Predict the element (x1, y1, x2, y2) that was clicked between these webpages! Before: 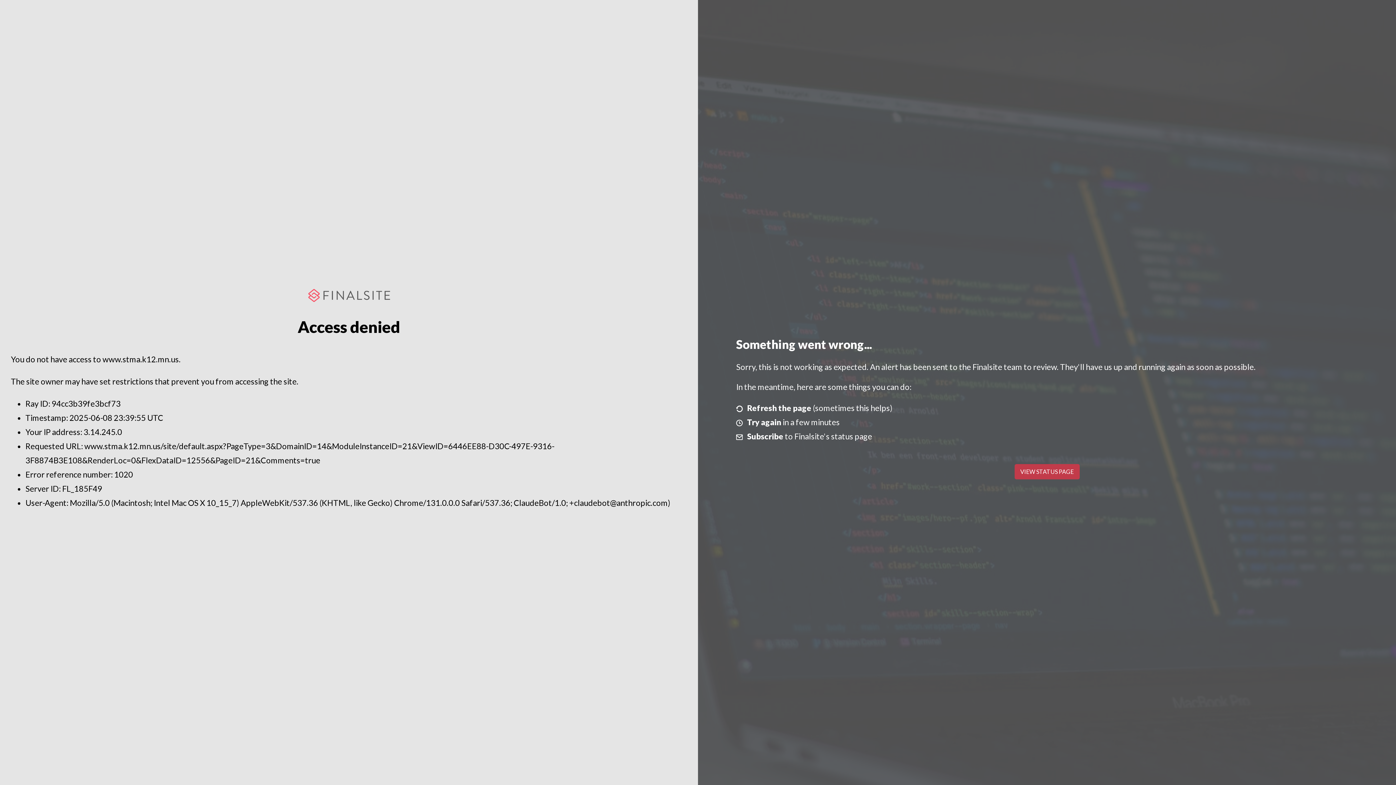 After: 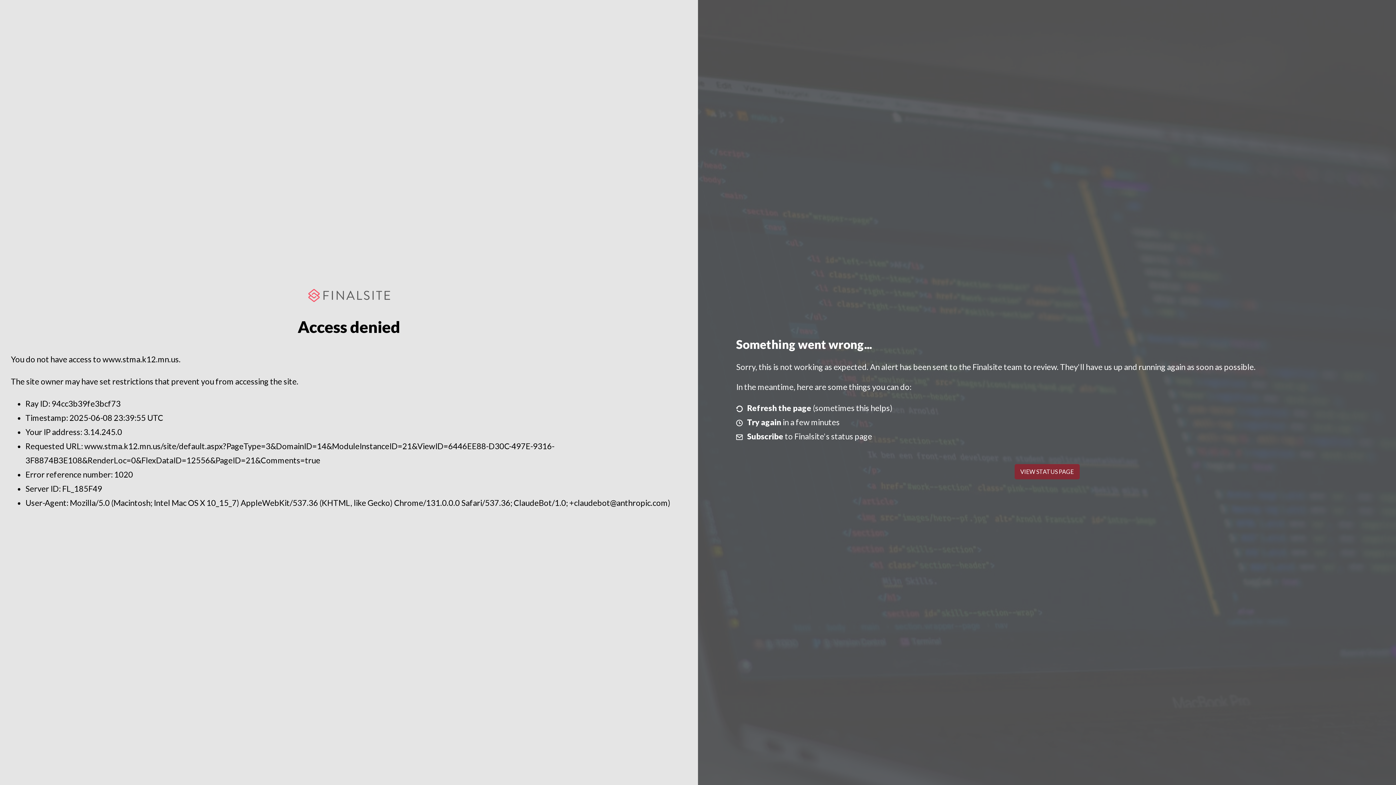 Action: bbox: (1014, 464, 1079, 479) label: VIEW STATUS PAGE